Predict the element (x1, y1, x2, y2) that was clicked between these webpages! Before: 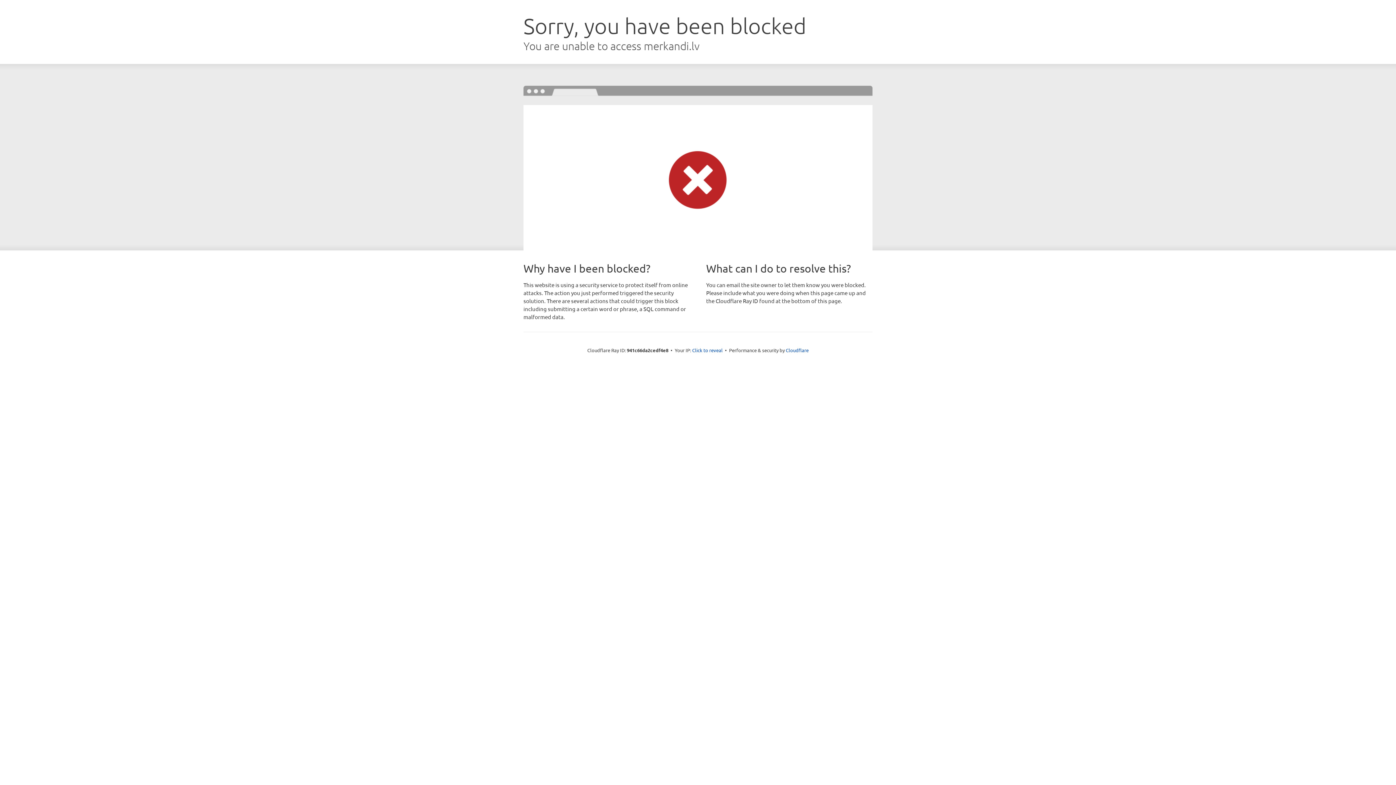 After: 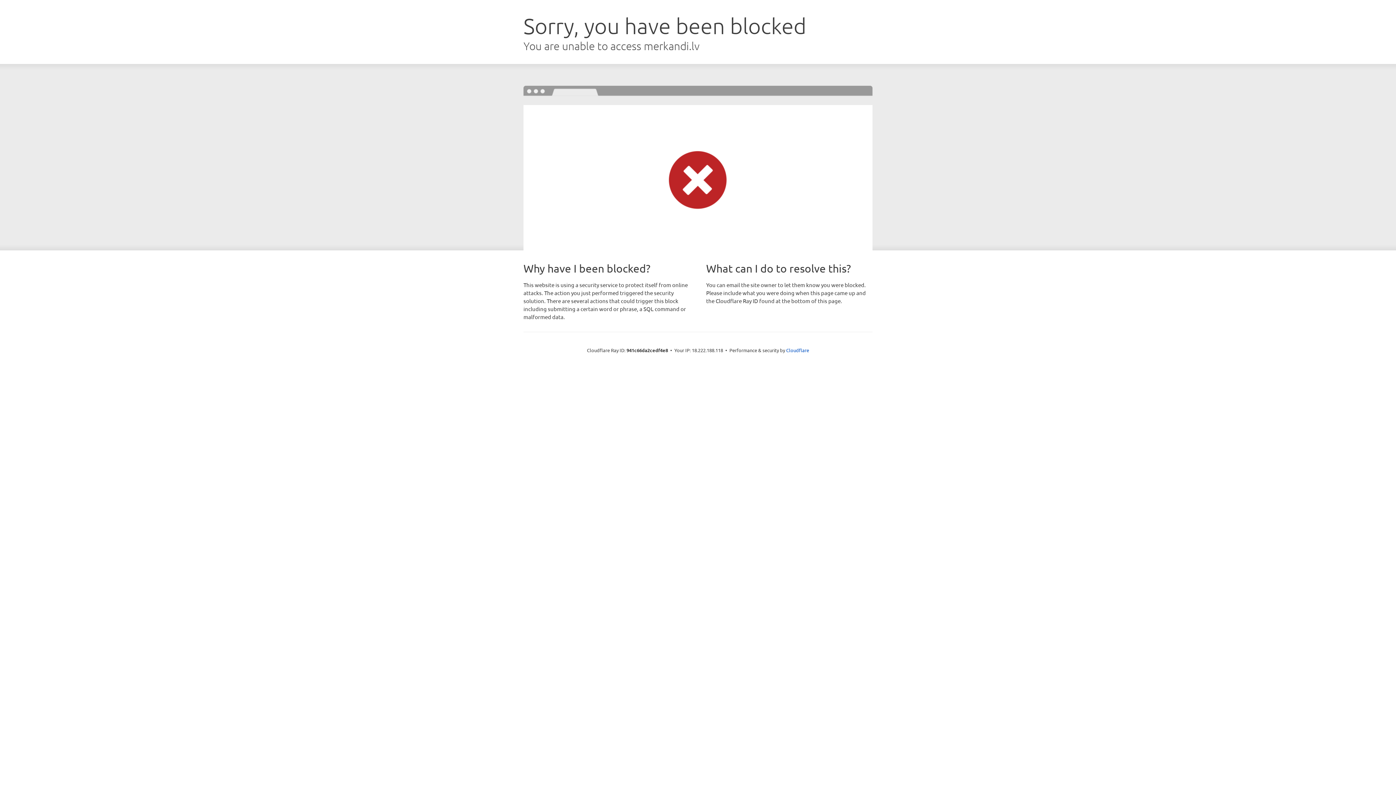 Action: bbox: (692, 346, 722, 353) label: Click to reveal